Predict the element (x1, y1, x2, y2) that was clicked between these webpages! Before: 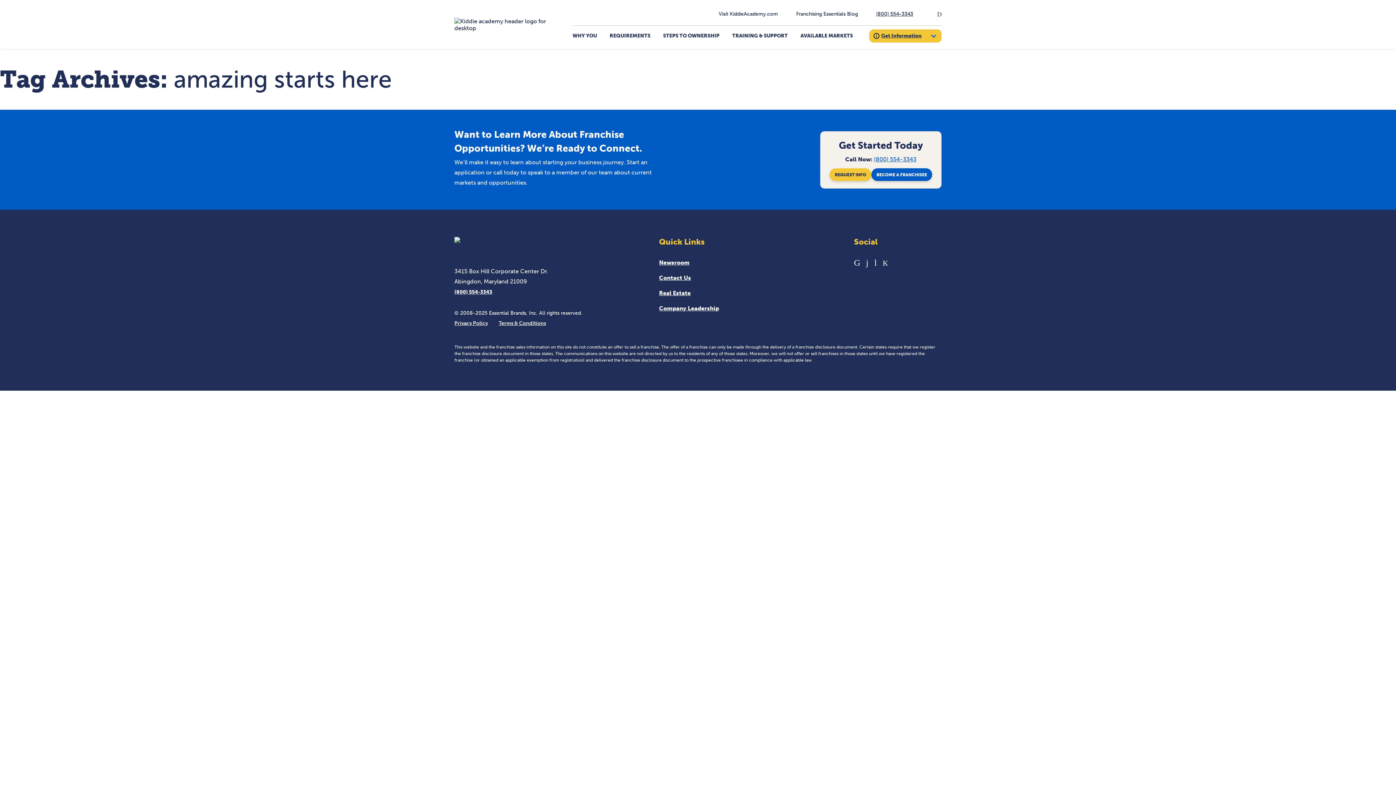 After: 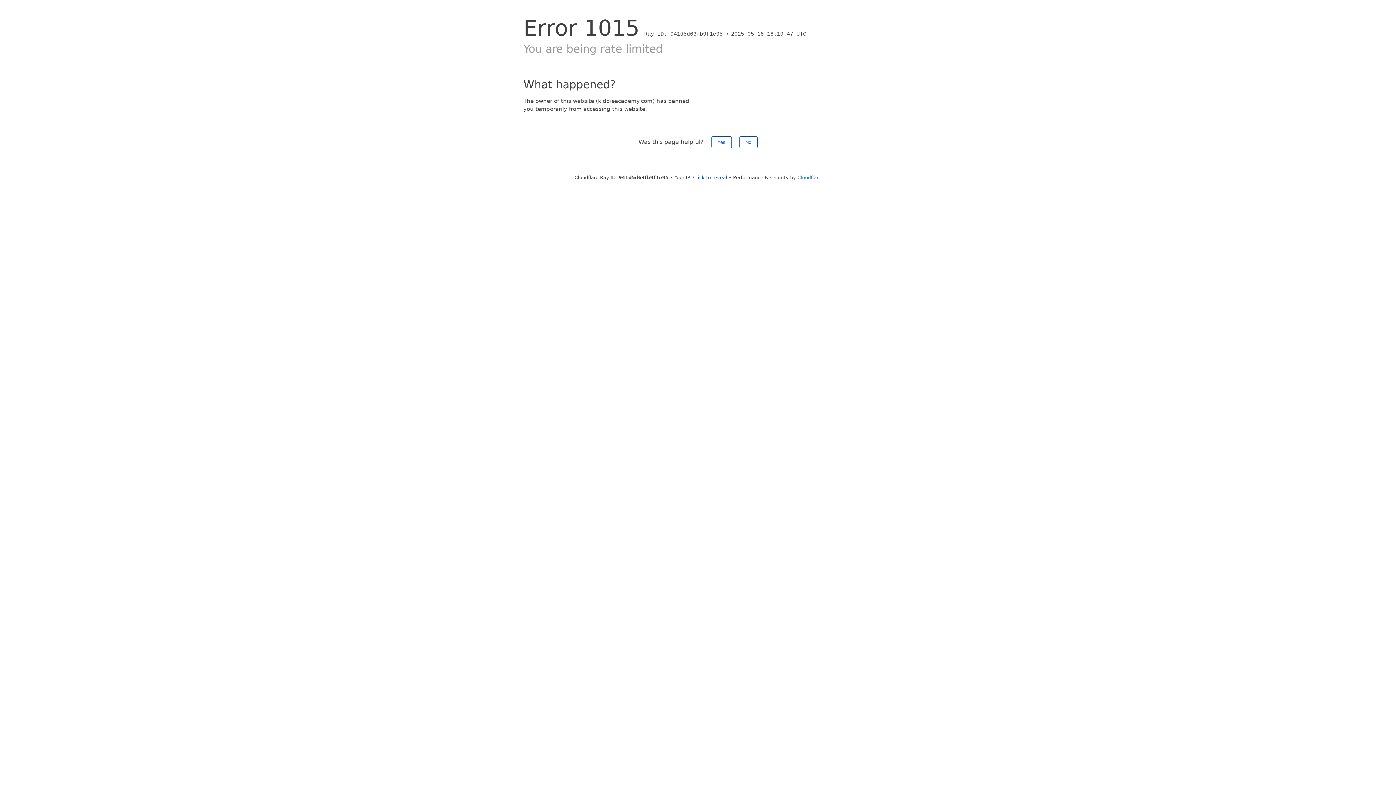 Action: bbox: (829, 168, 871, 181) label: Request Information